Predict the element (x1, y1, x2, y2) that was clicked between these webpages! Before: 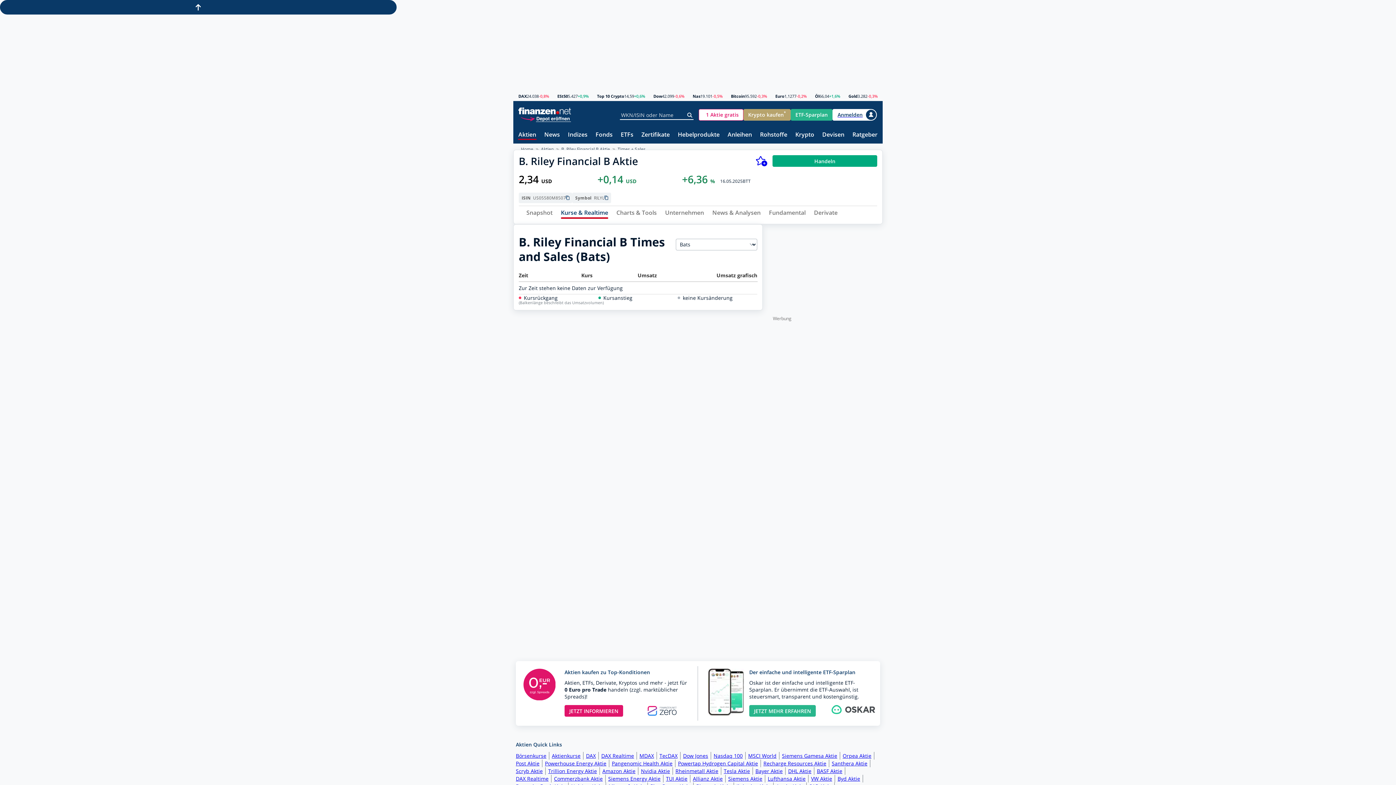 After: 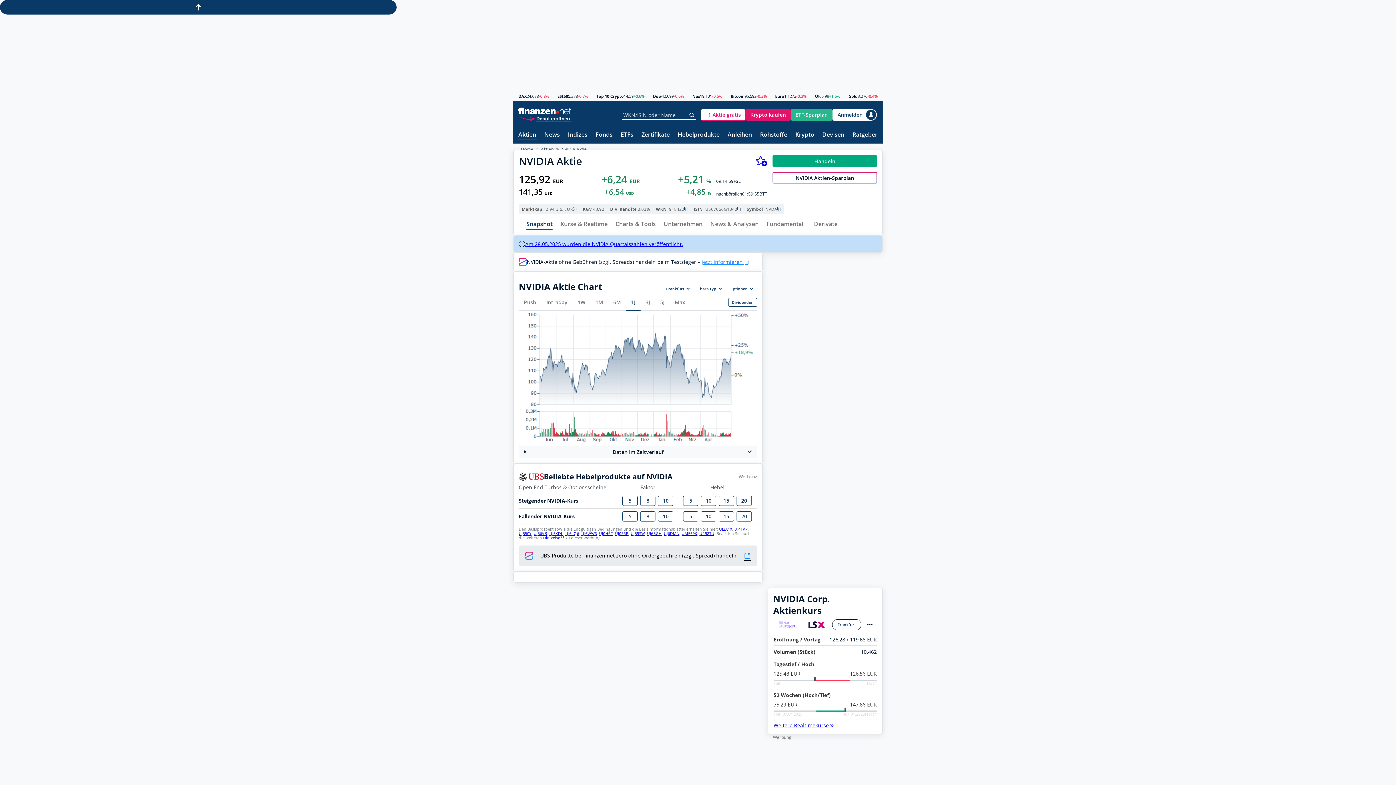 Action: bbox: (641, 767, 673, 775) label: Nvidia Aktie